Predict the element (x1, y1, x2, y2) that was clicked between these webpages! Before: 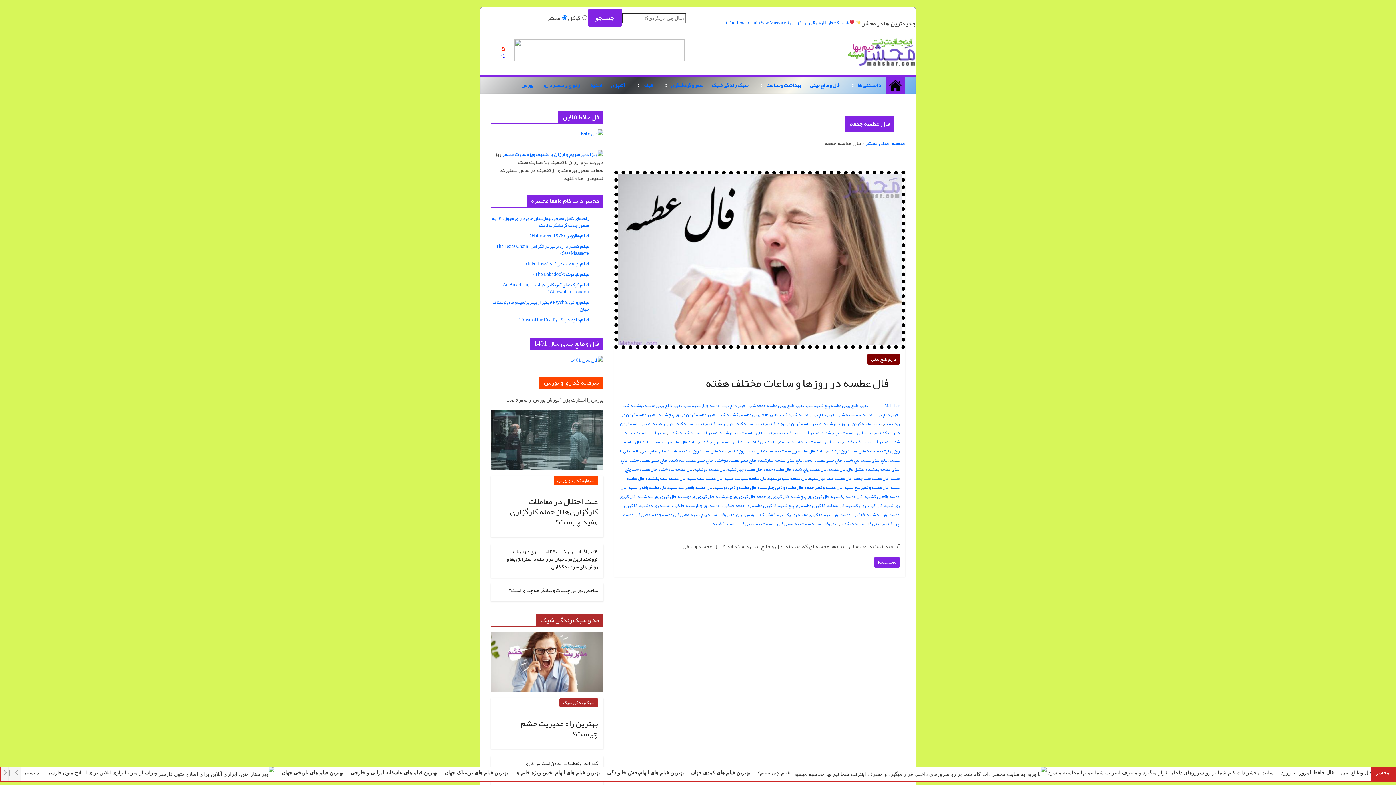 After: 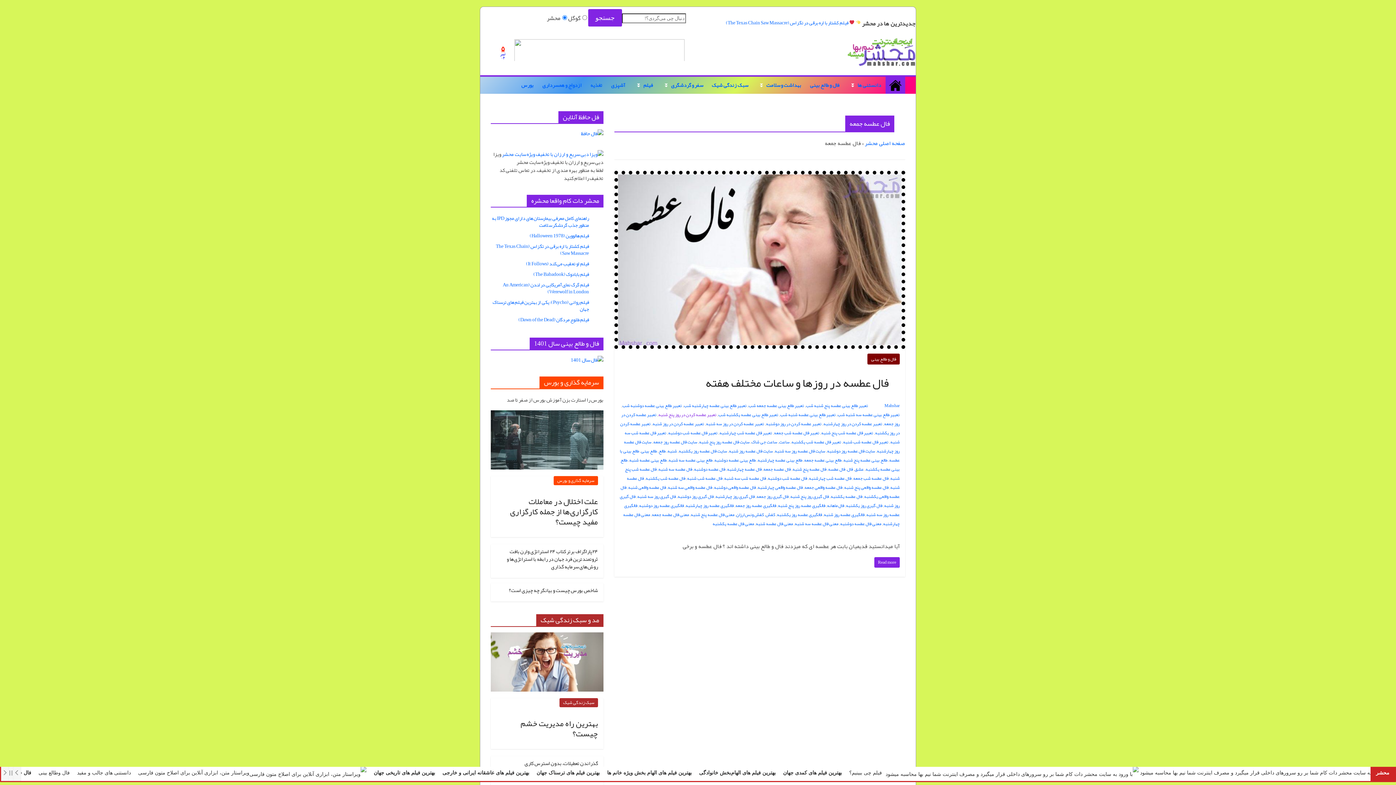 Action: label: تعبیر عطسه کردن در روز پنج شنبه bbox: (658, 410, 716, 419)